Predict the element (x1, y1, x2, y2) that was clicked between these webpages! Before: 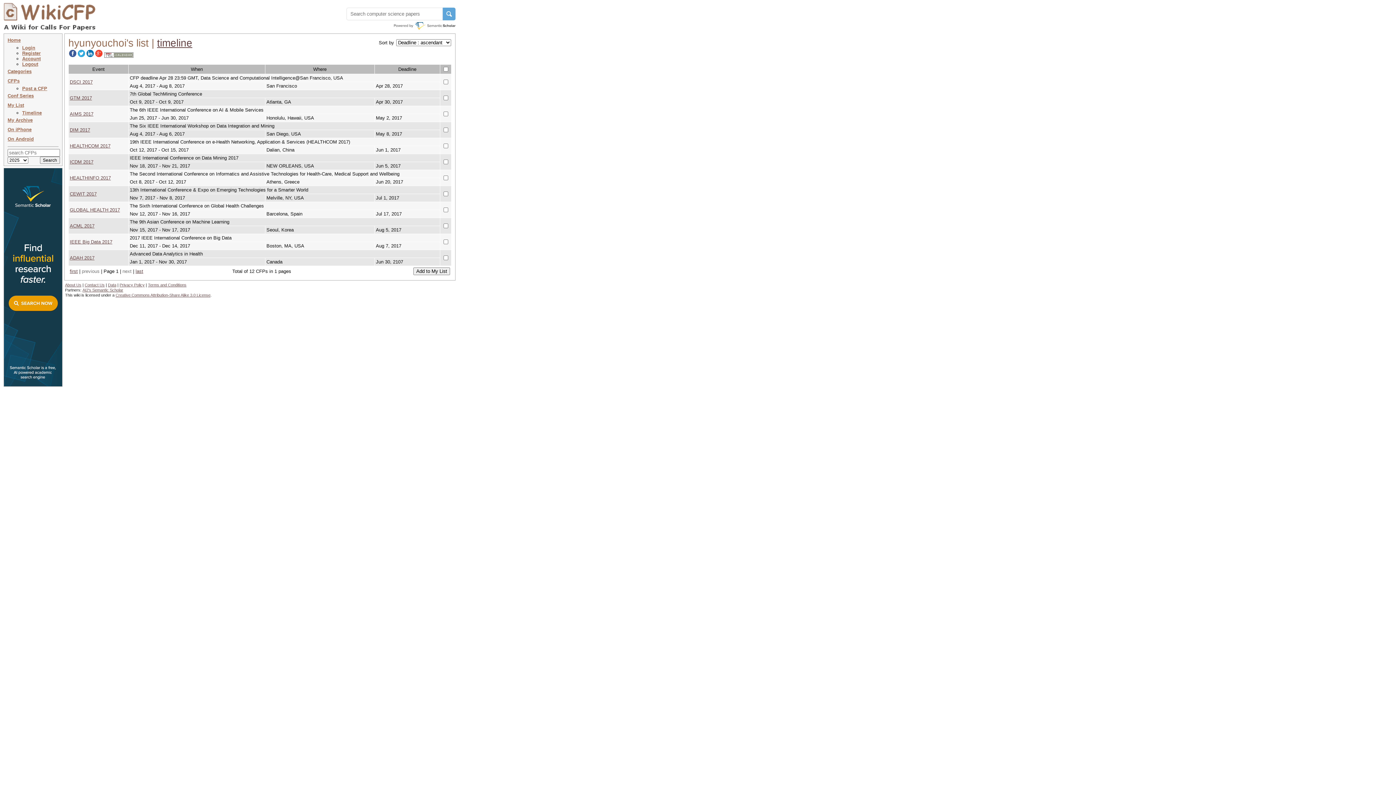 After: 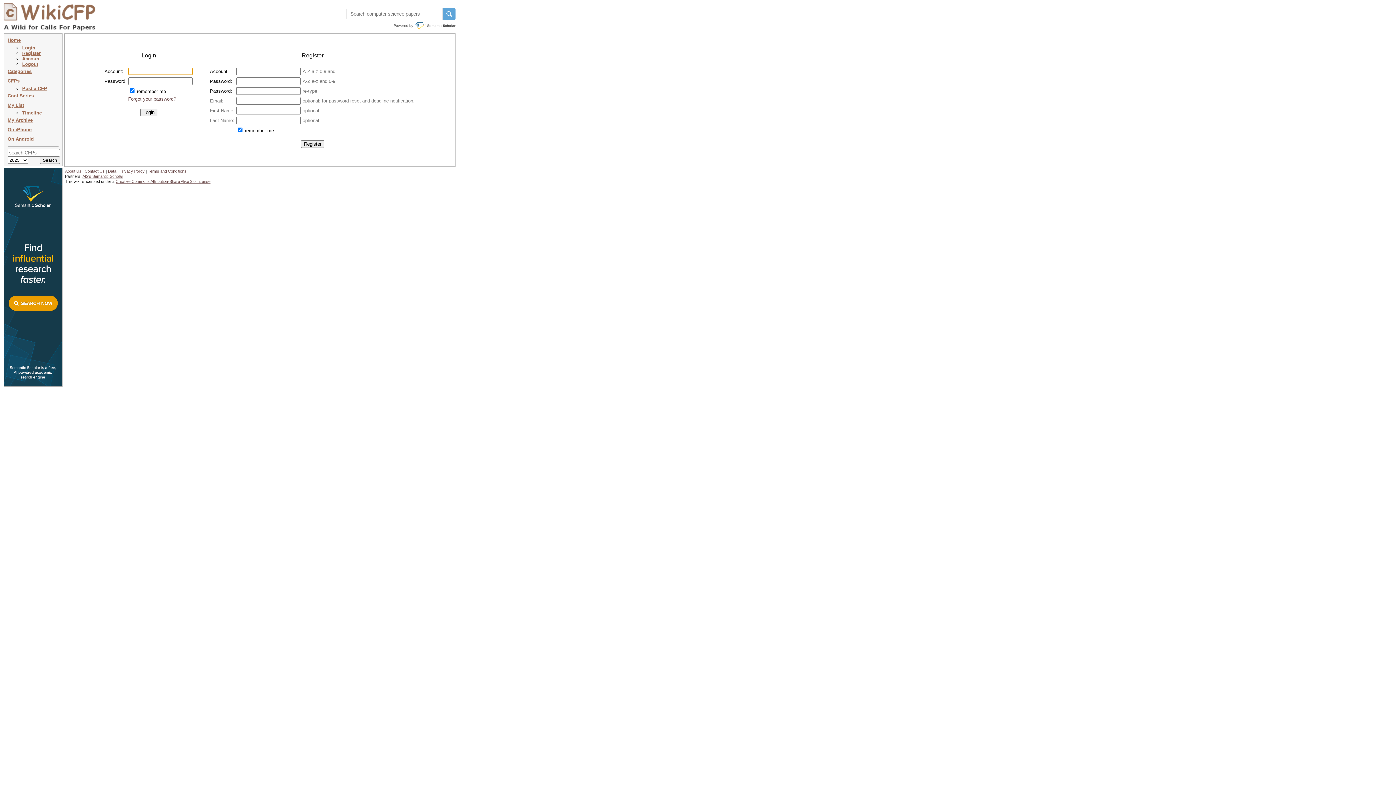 Action: bbox: (22, 56, 40, 61) label: Account